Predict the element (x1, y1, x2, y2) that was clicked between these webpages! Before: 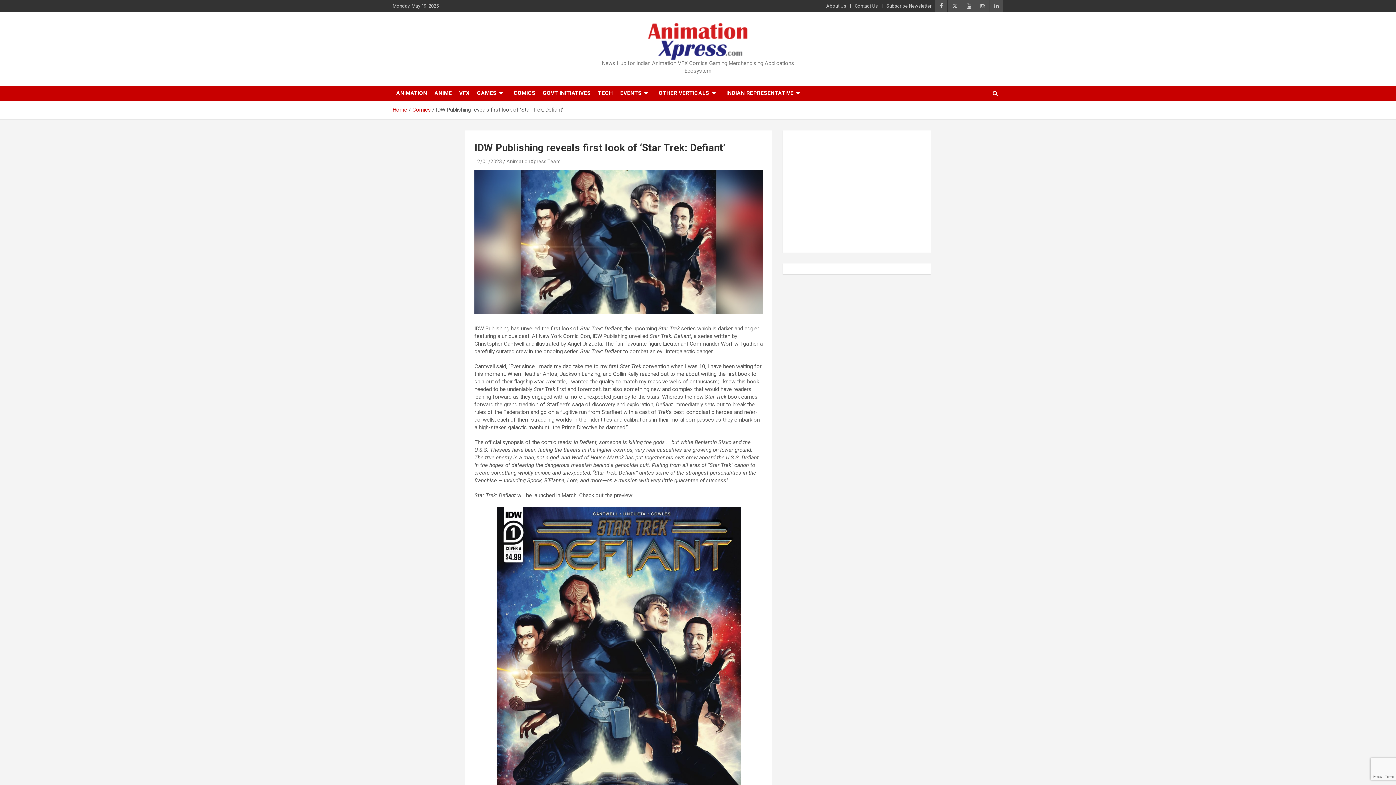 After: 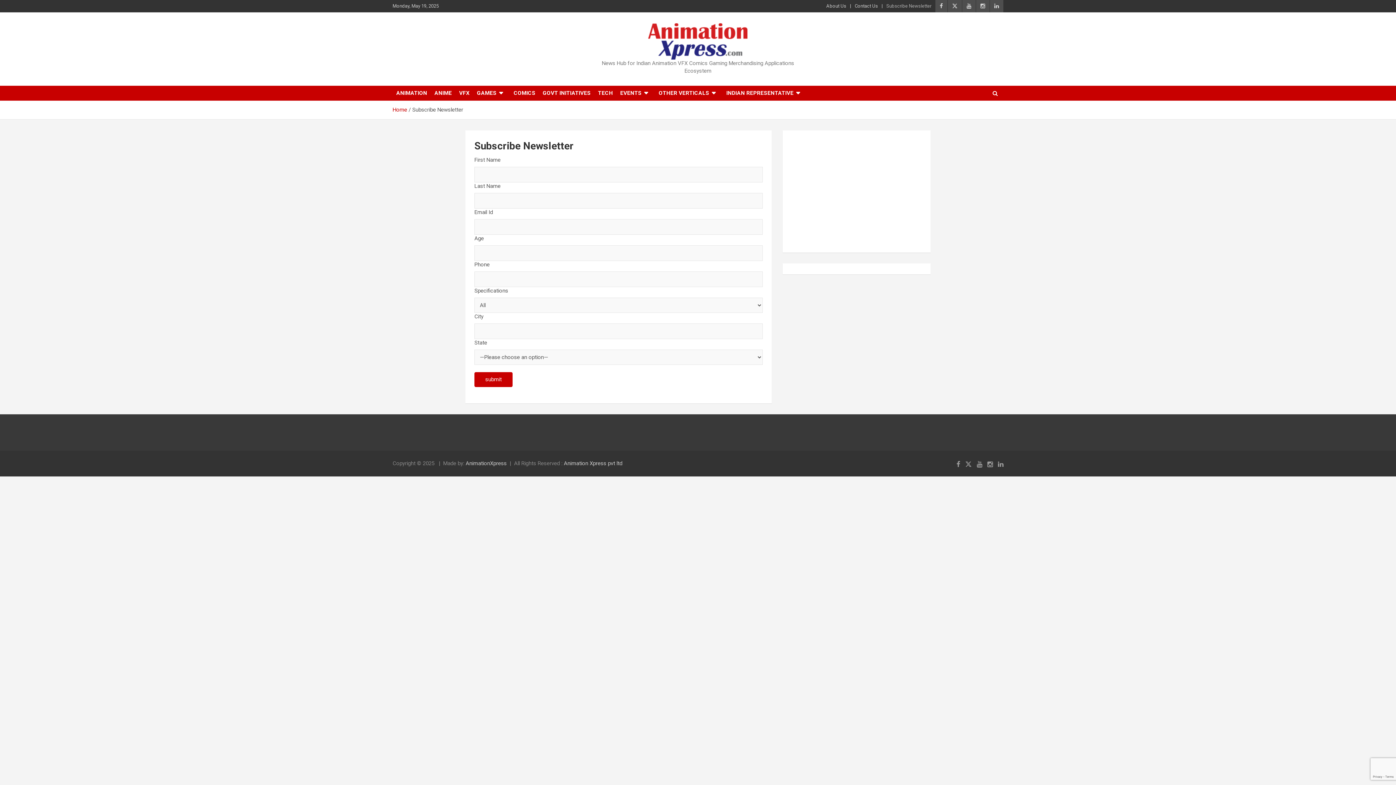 Action: label: Subscribe Newsletter bbox: (886, 2, 931, 9)